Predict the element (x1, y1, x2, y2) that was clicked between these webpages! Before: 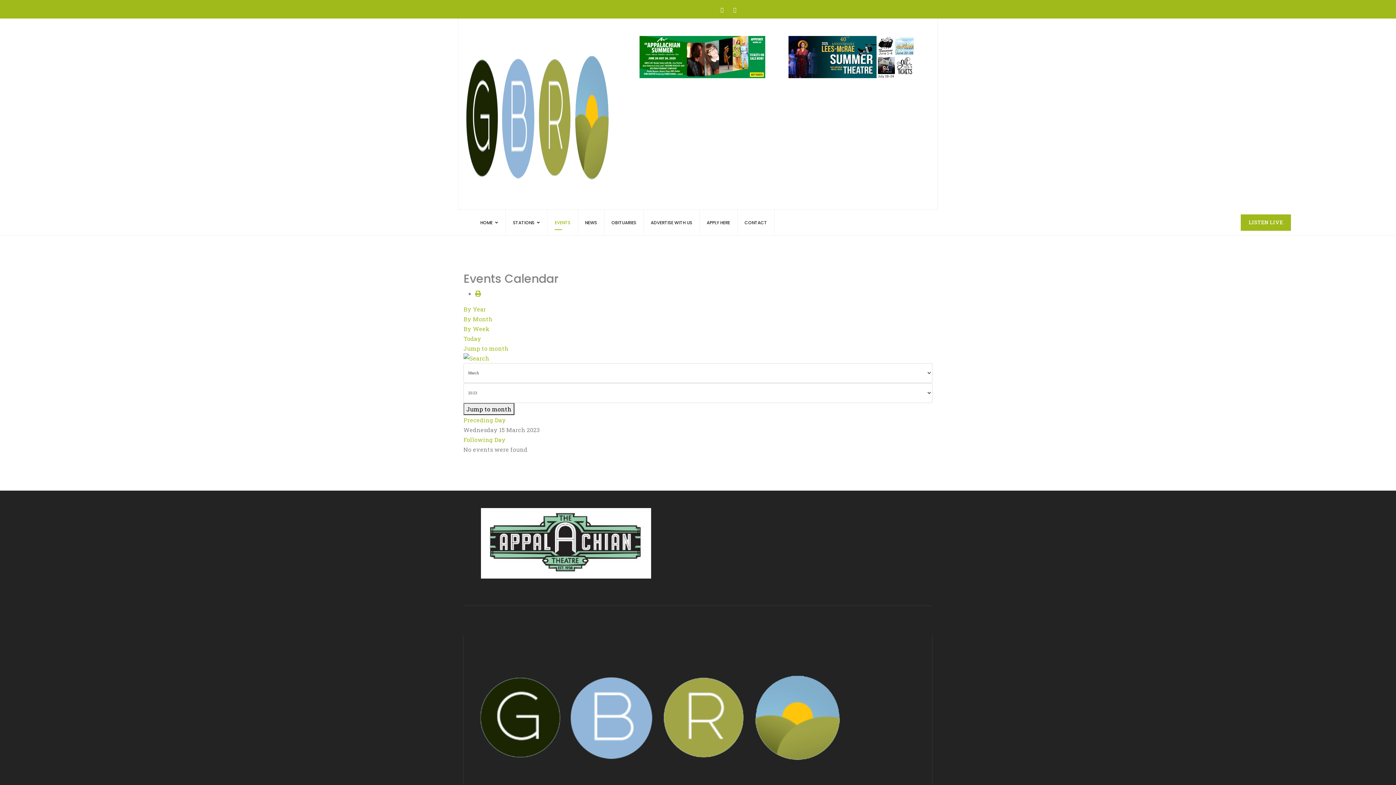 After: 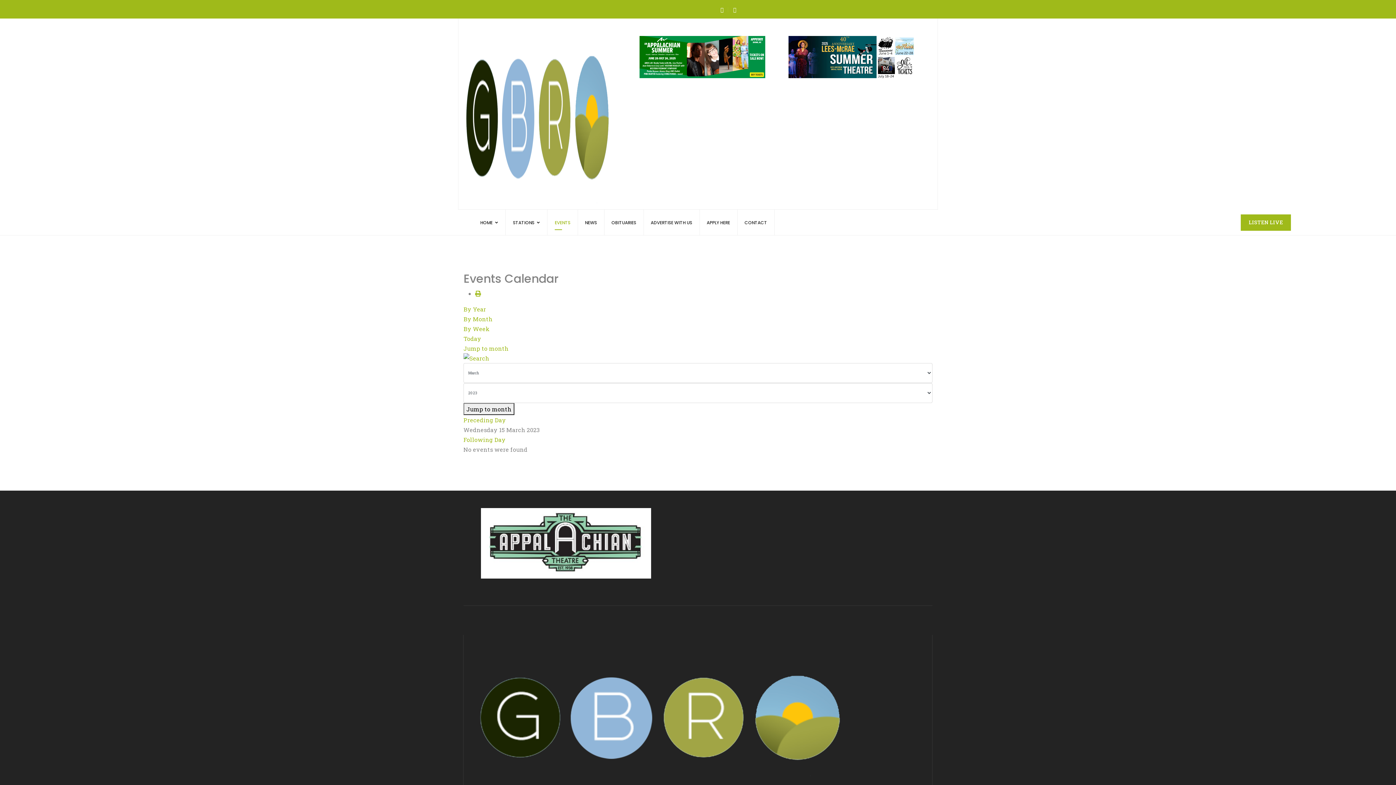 Action: label: Jump to month bbox: (463, 344, 508, 352)